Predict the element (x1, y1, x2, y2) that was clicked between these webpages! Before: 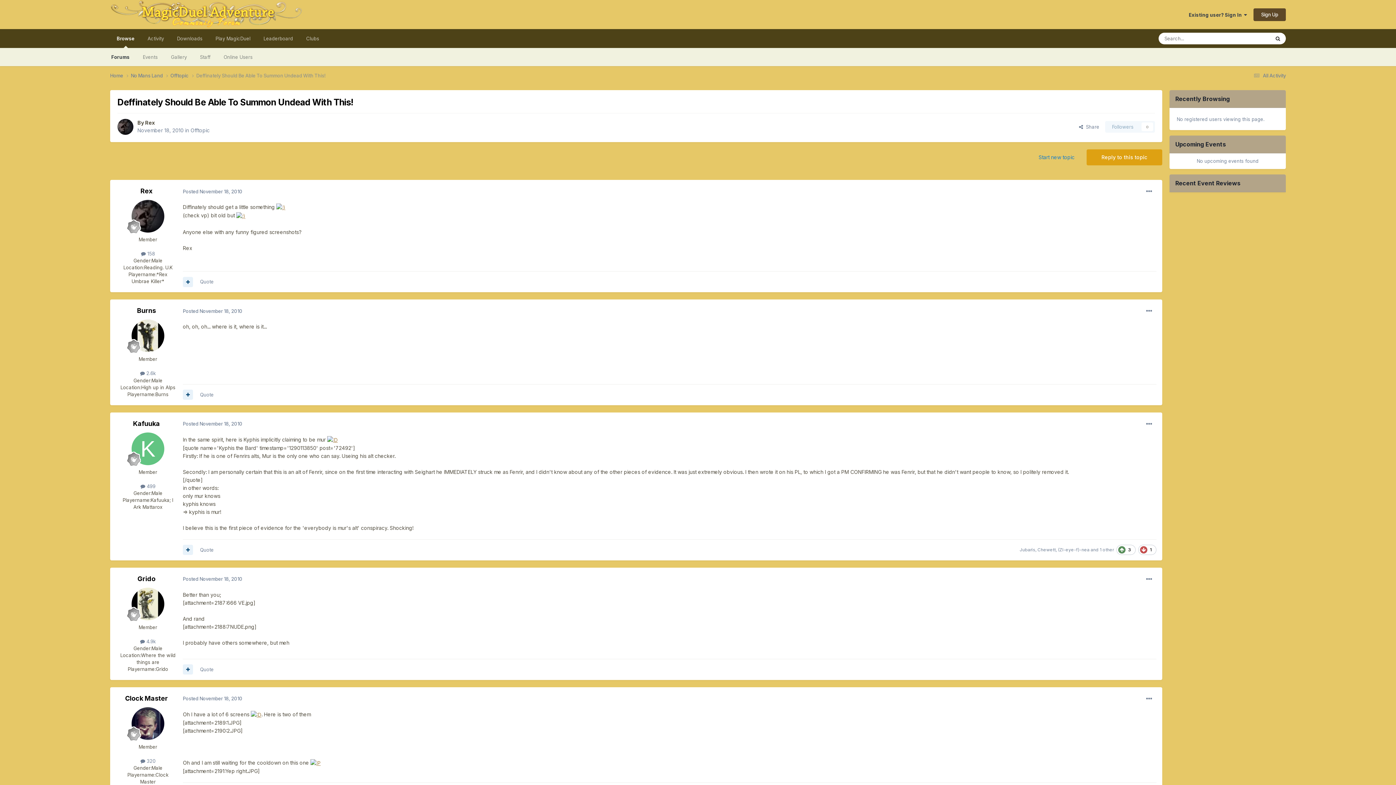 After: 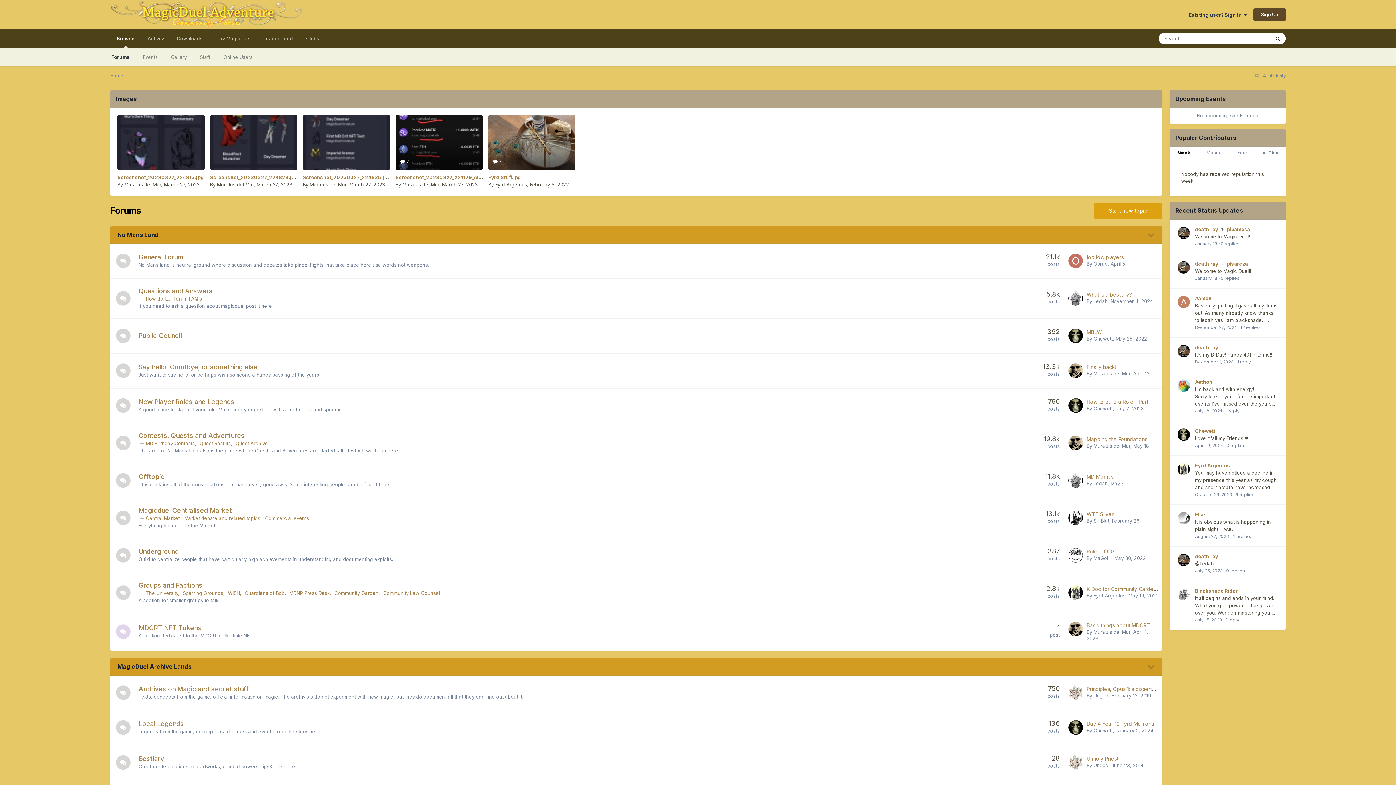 Action: bbox: (110, 0, 302, 29)